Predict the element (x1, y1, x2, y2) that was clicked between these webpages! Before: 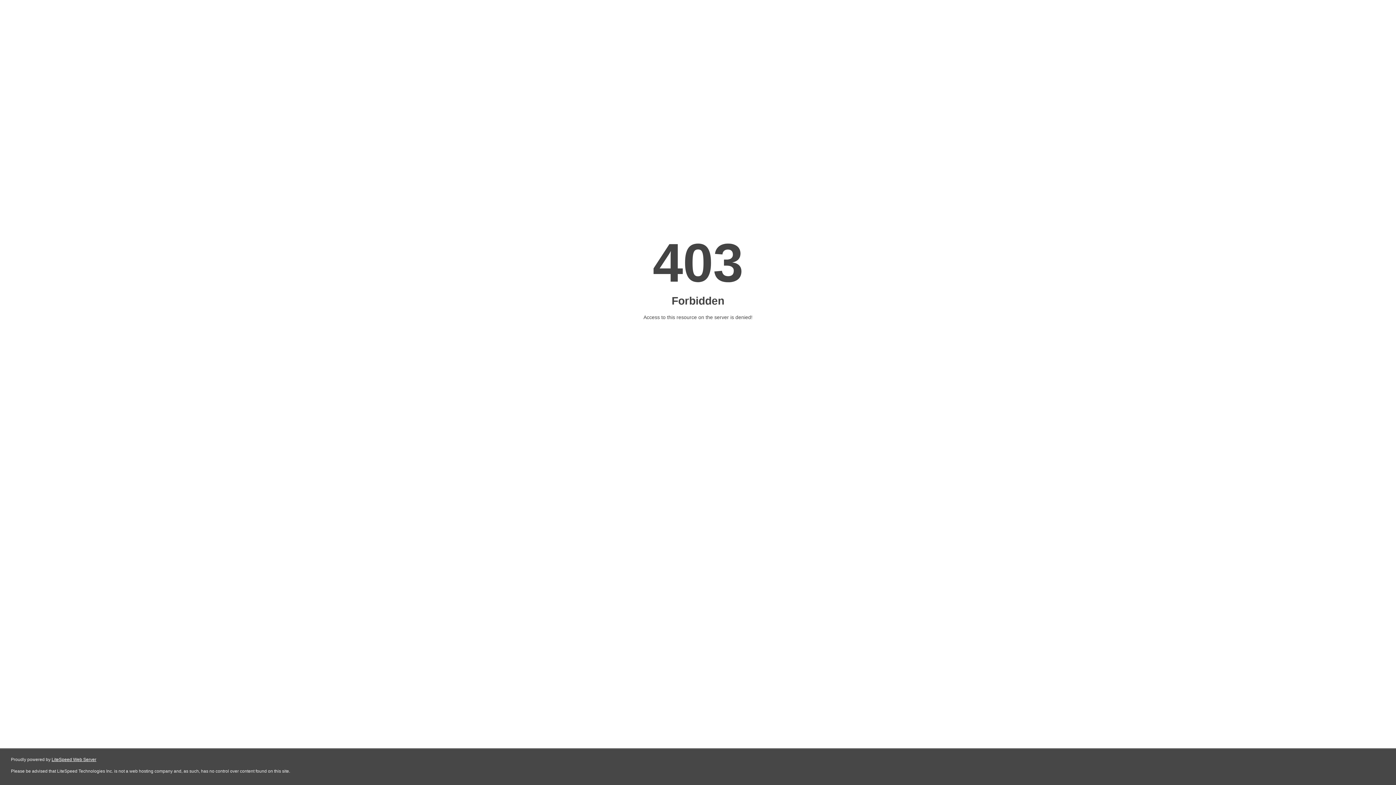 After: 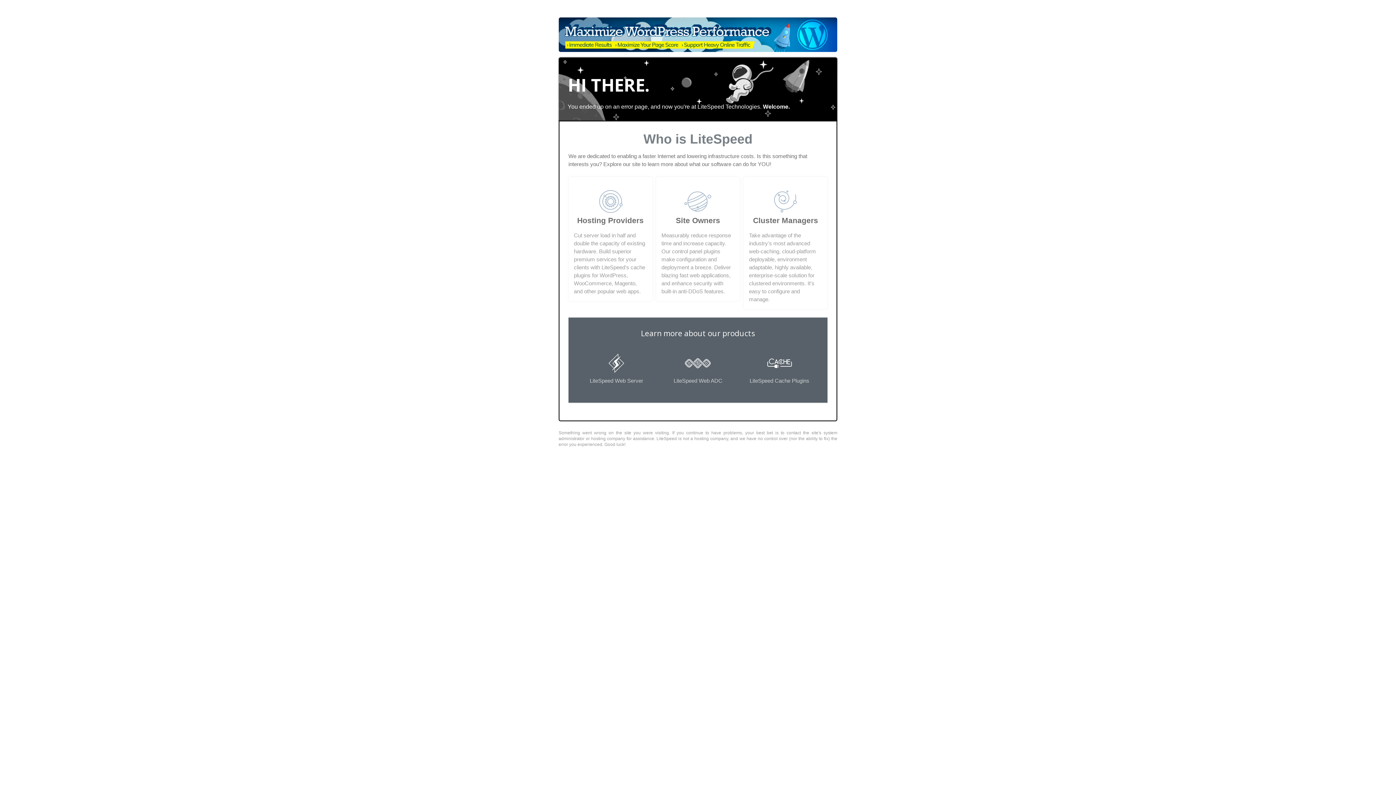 Action: bbox: (51, 757, 96, 762) label: LiteSpeed Web Server